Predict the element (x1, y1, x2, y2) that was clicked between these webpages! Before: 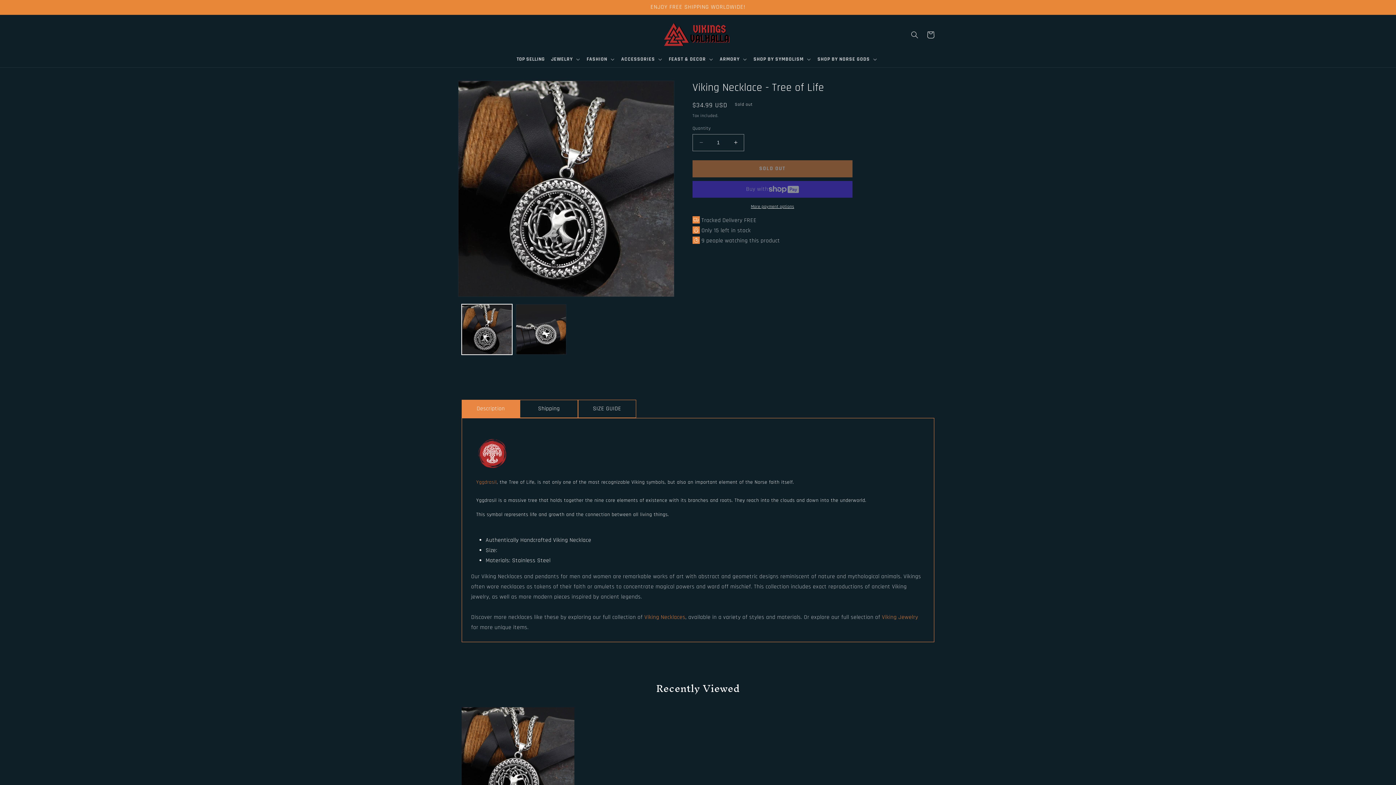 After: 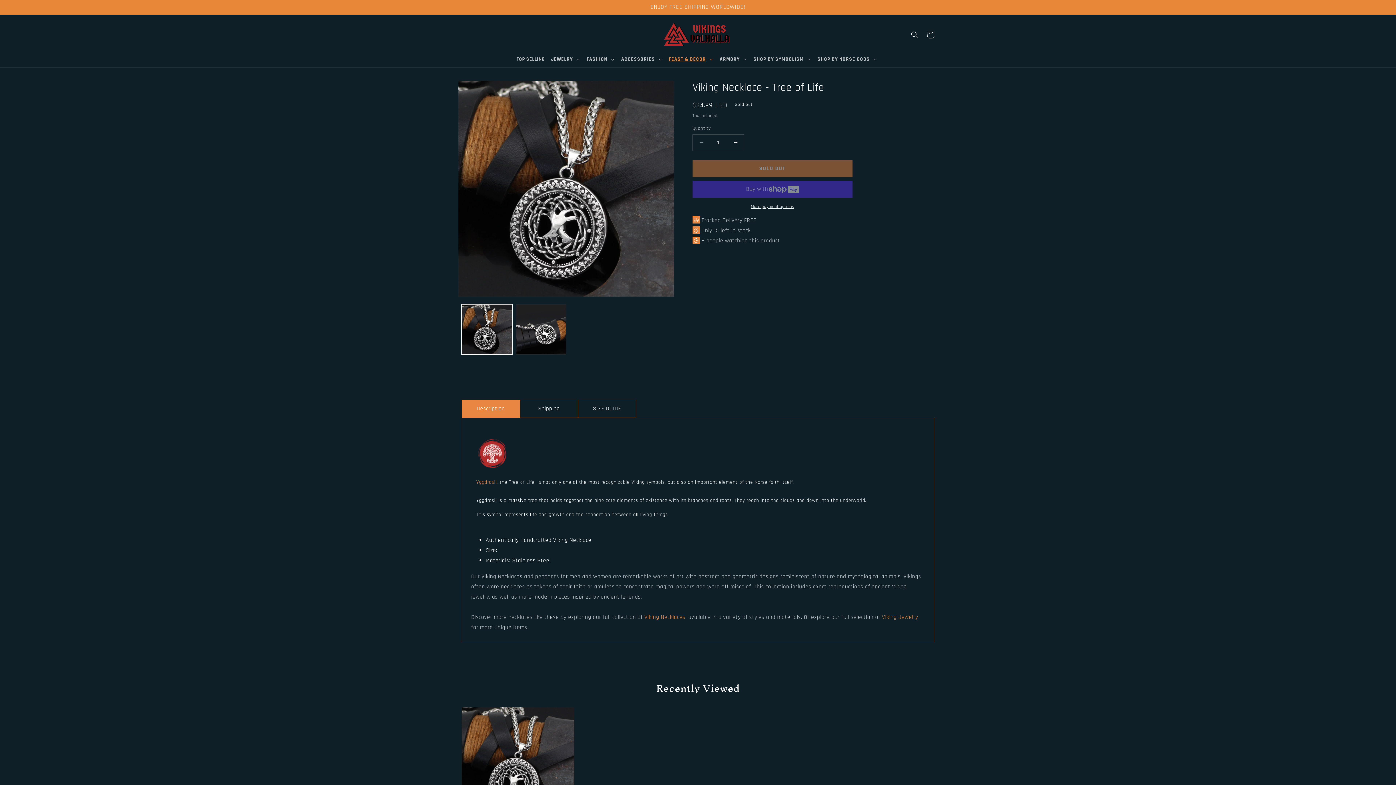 Action: bbox: (666, 52, 715, 66) label: FEAST & DECOR